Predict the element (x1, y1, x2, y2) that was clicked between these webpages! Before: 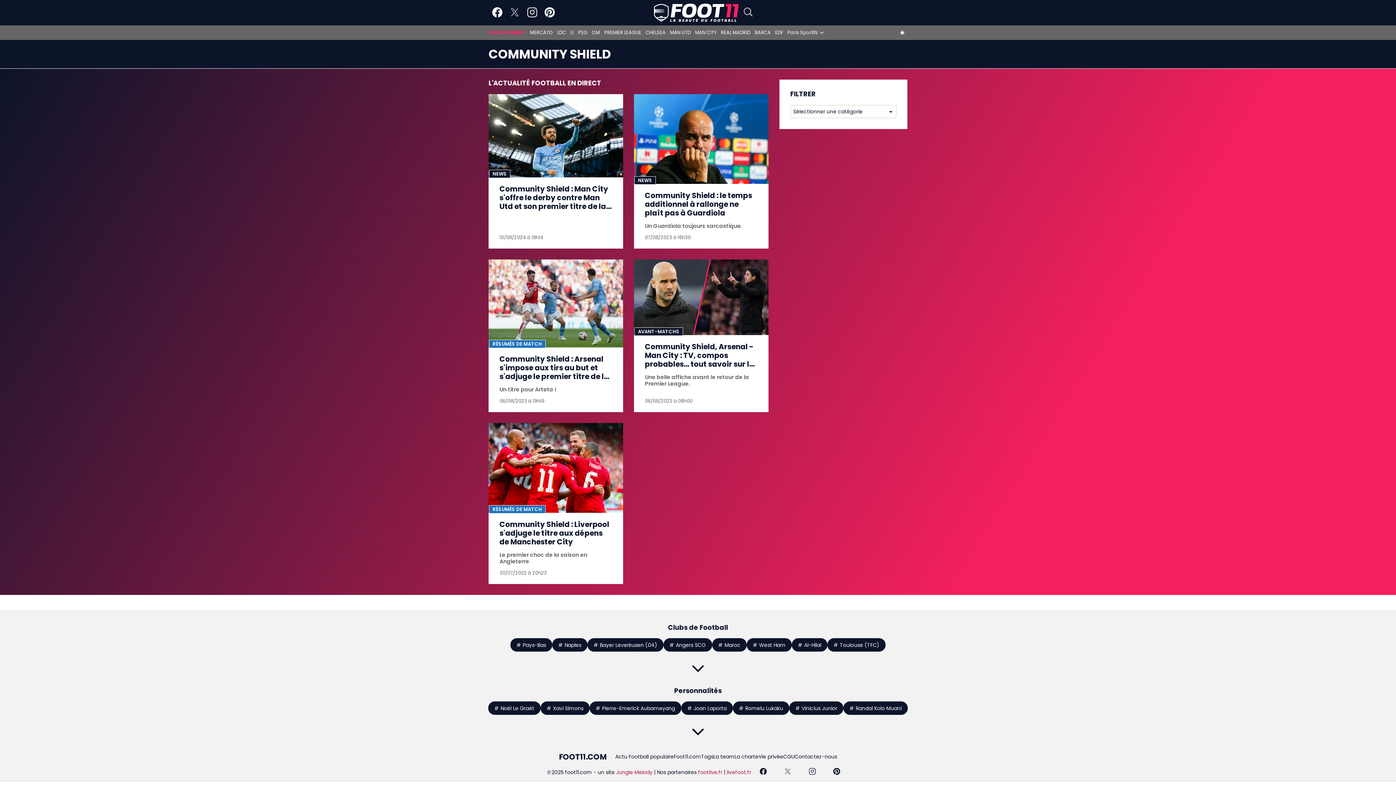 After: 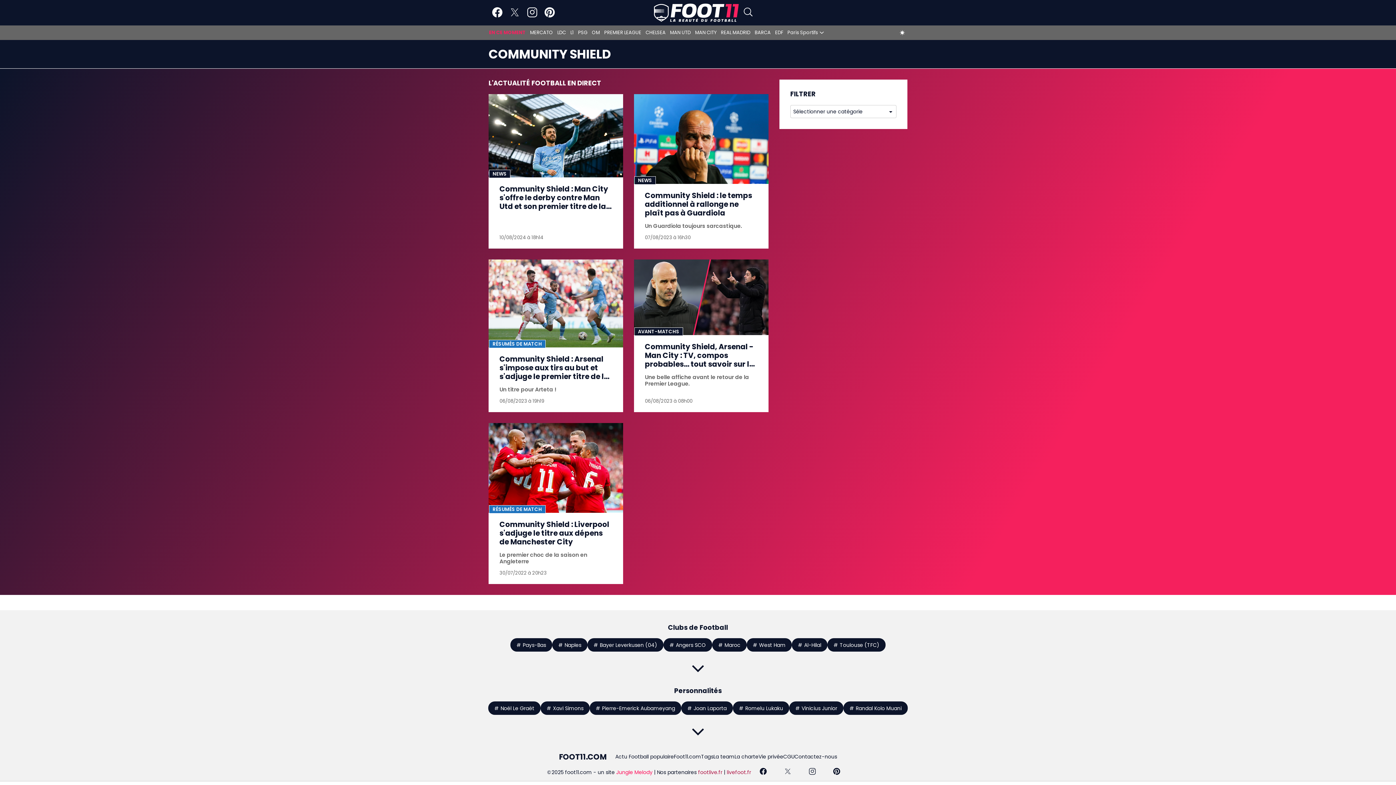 Action: label: Jungle Melody bbox: (616, 769, 652, 776)